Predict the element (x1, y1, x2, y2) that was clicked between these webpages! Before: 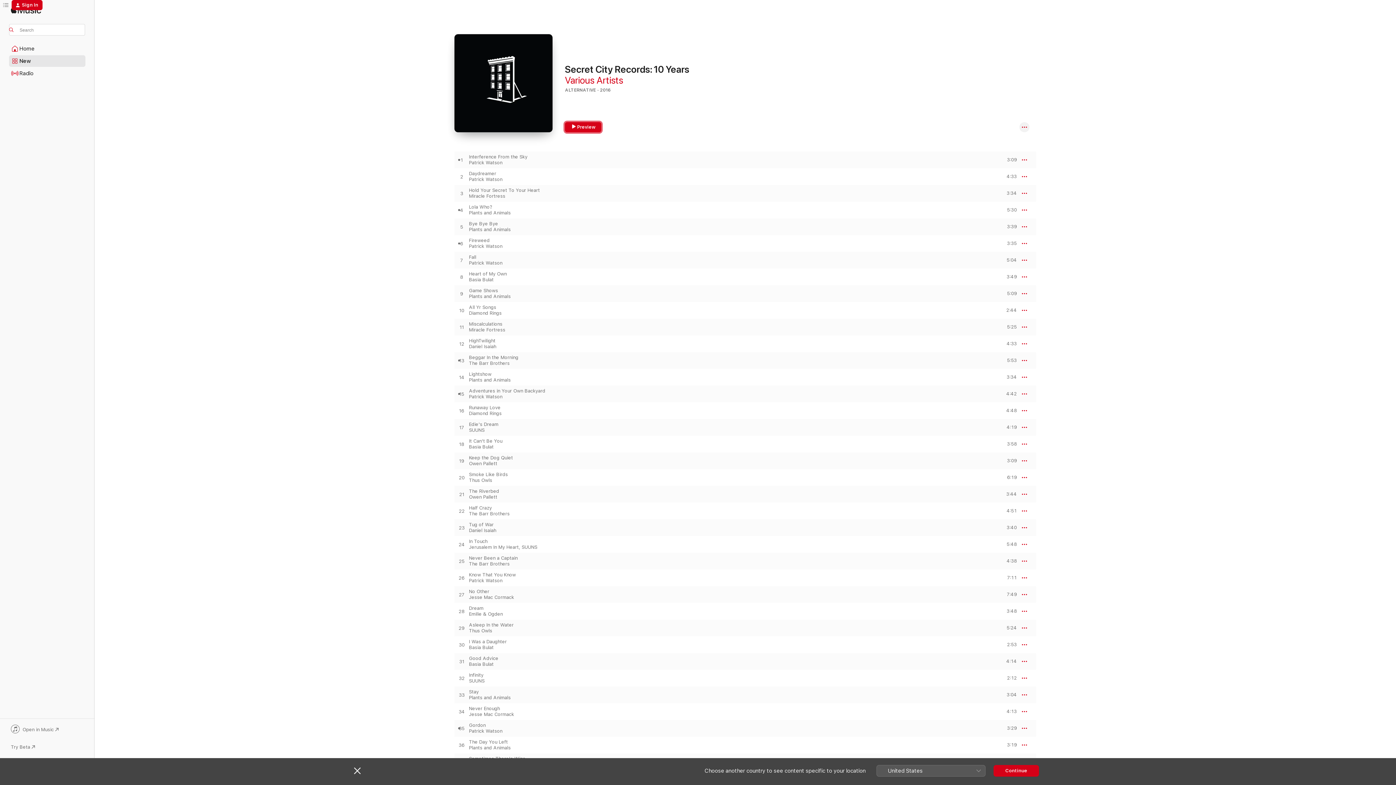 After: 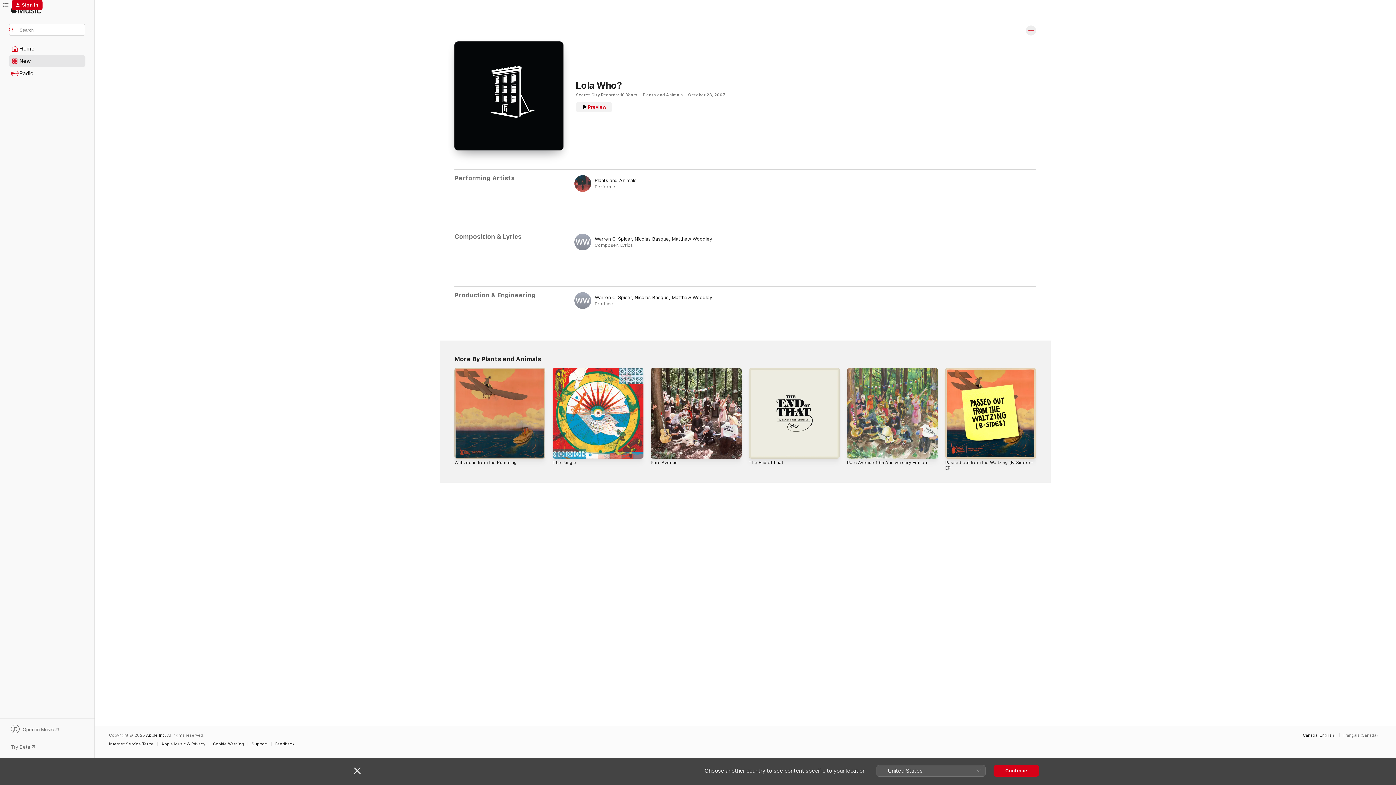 Action: bbox: (469, 204, 756, 210) label: Lola Who?